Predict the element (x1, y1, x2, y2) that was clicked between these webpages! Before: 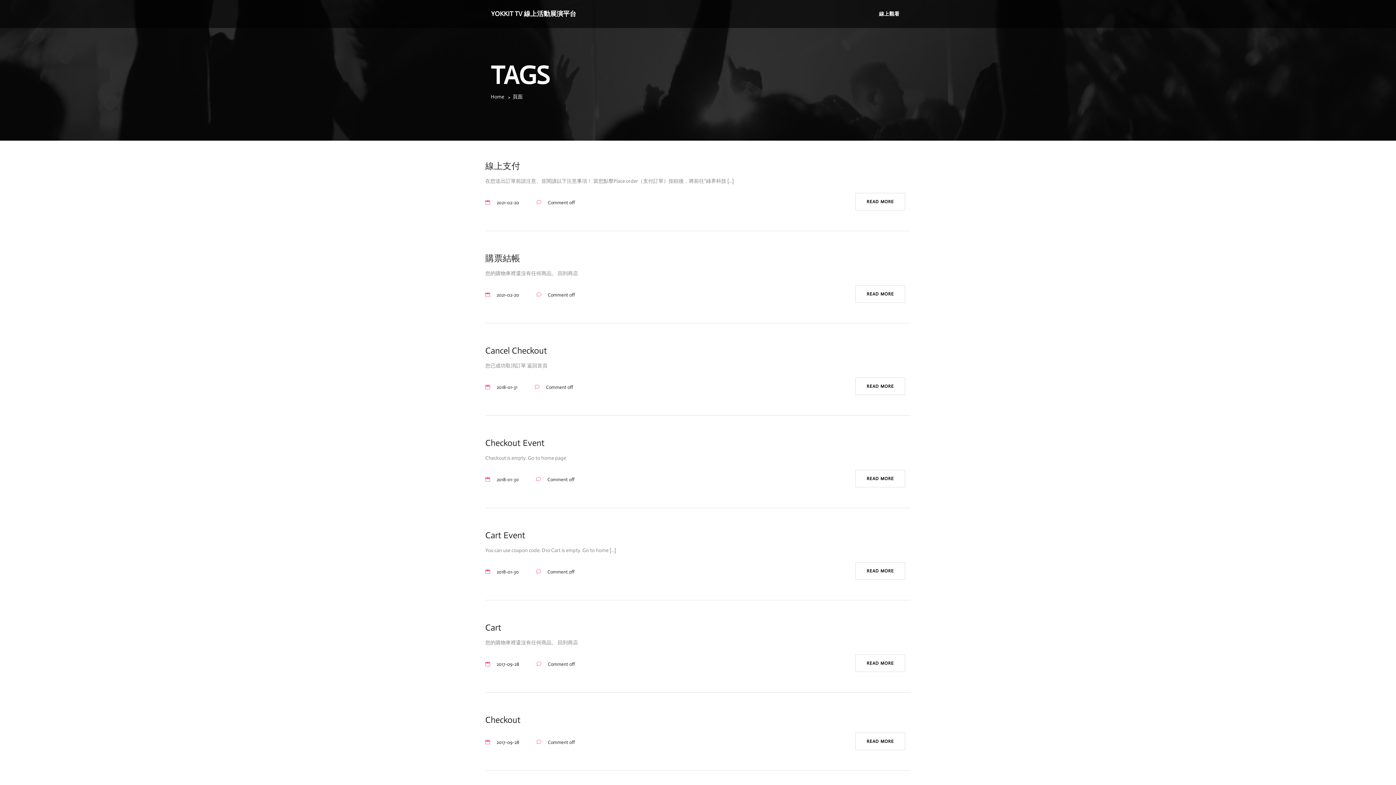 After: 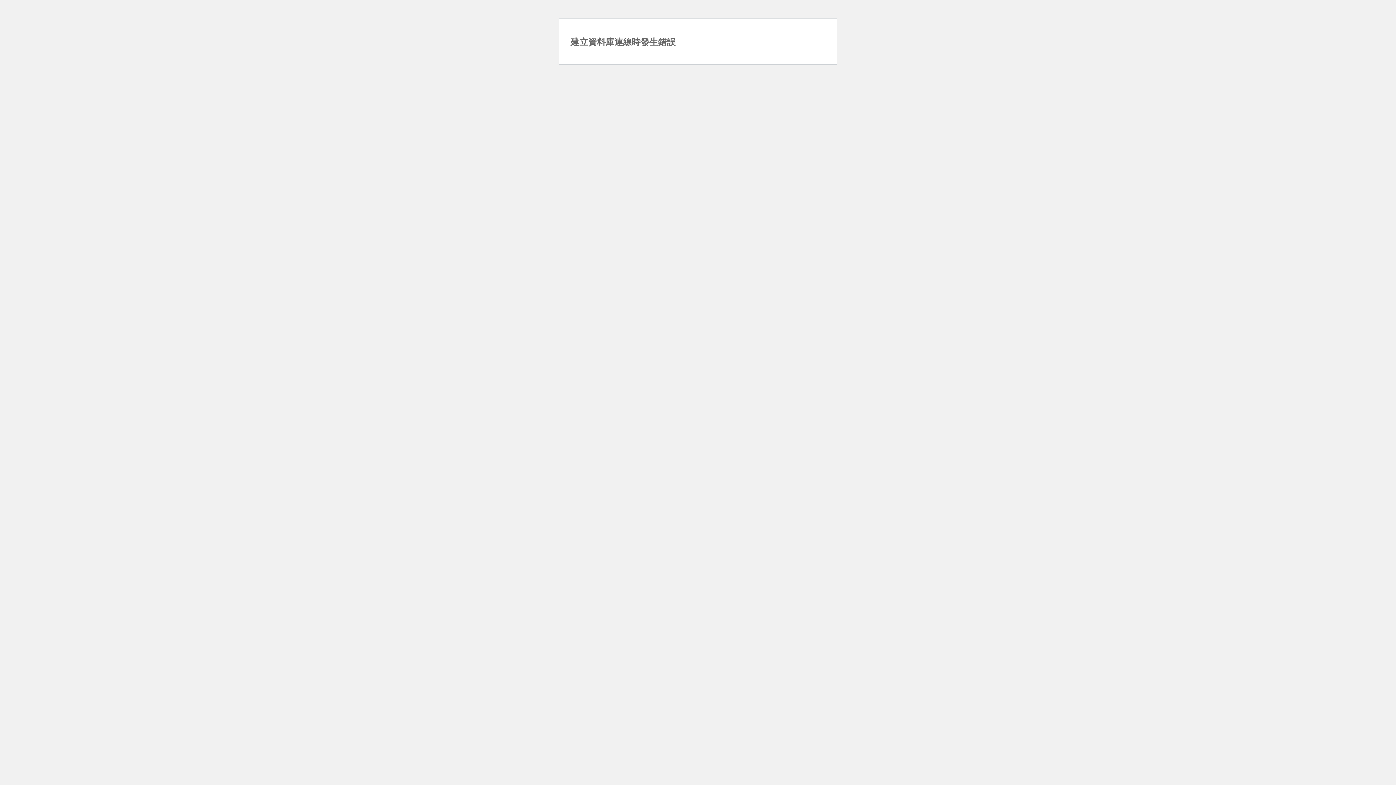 Action: label: READ MORE bbox: (855, 193, 905, 210)